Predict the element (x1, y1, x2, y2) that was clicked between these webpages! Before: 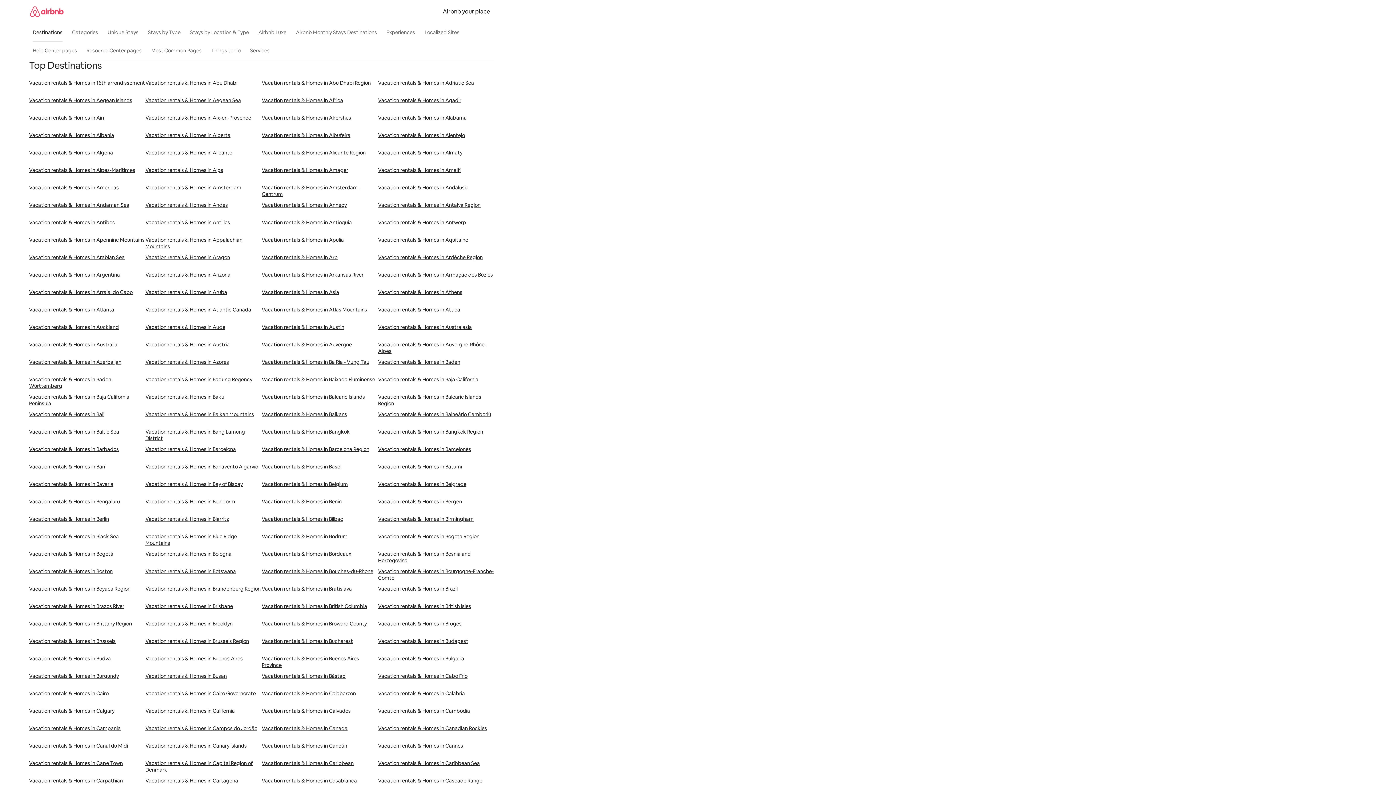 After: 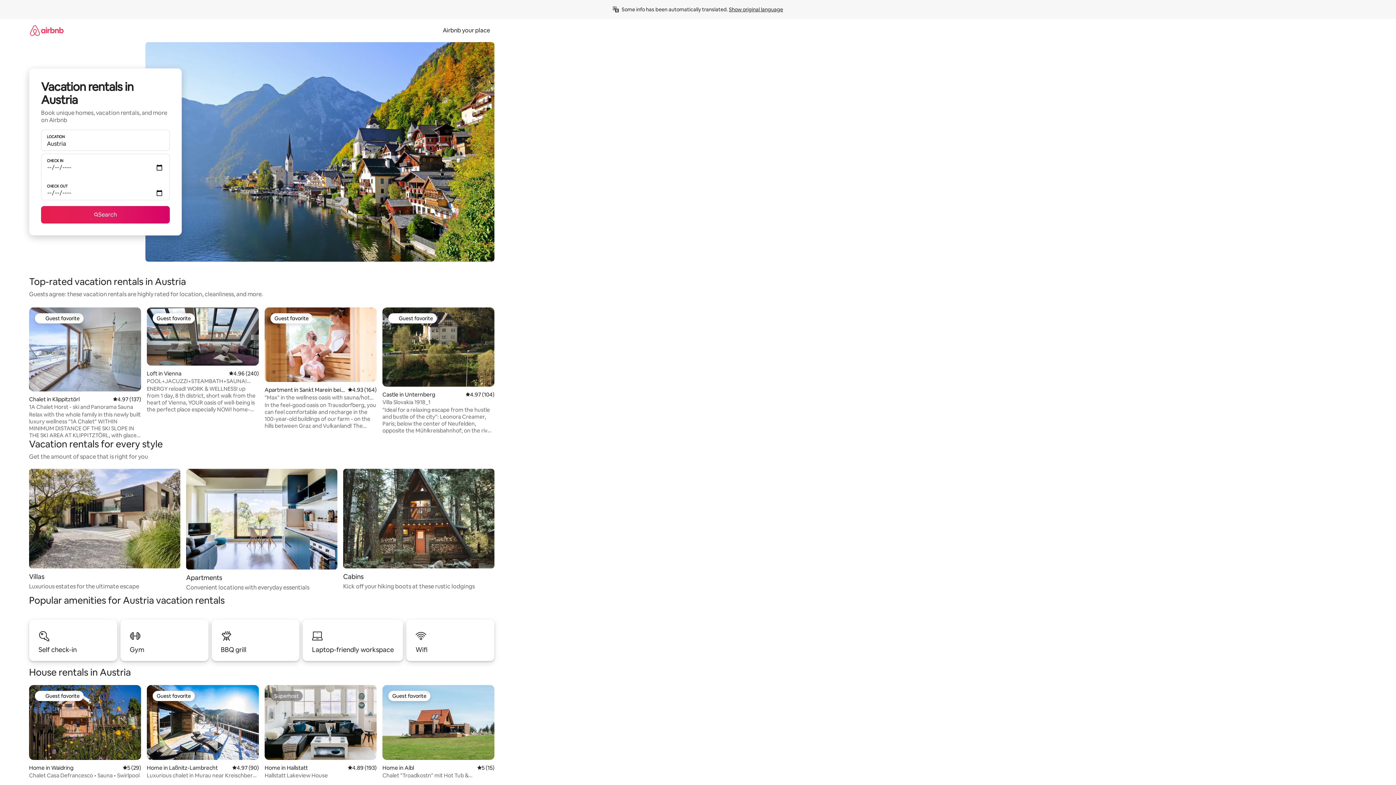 Action: bbox: (145, 341, 261, 358) label: Vacation rentals & Homes in Austria